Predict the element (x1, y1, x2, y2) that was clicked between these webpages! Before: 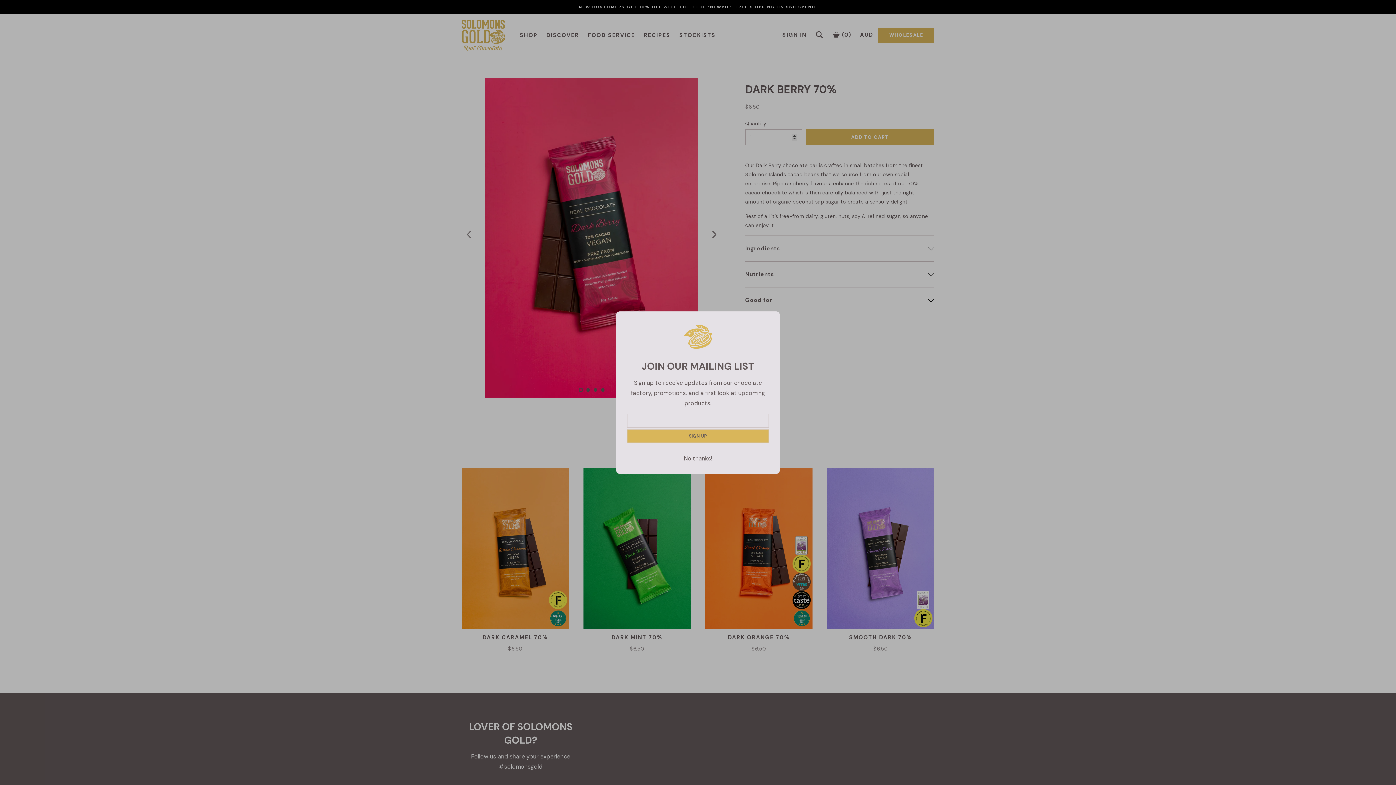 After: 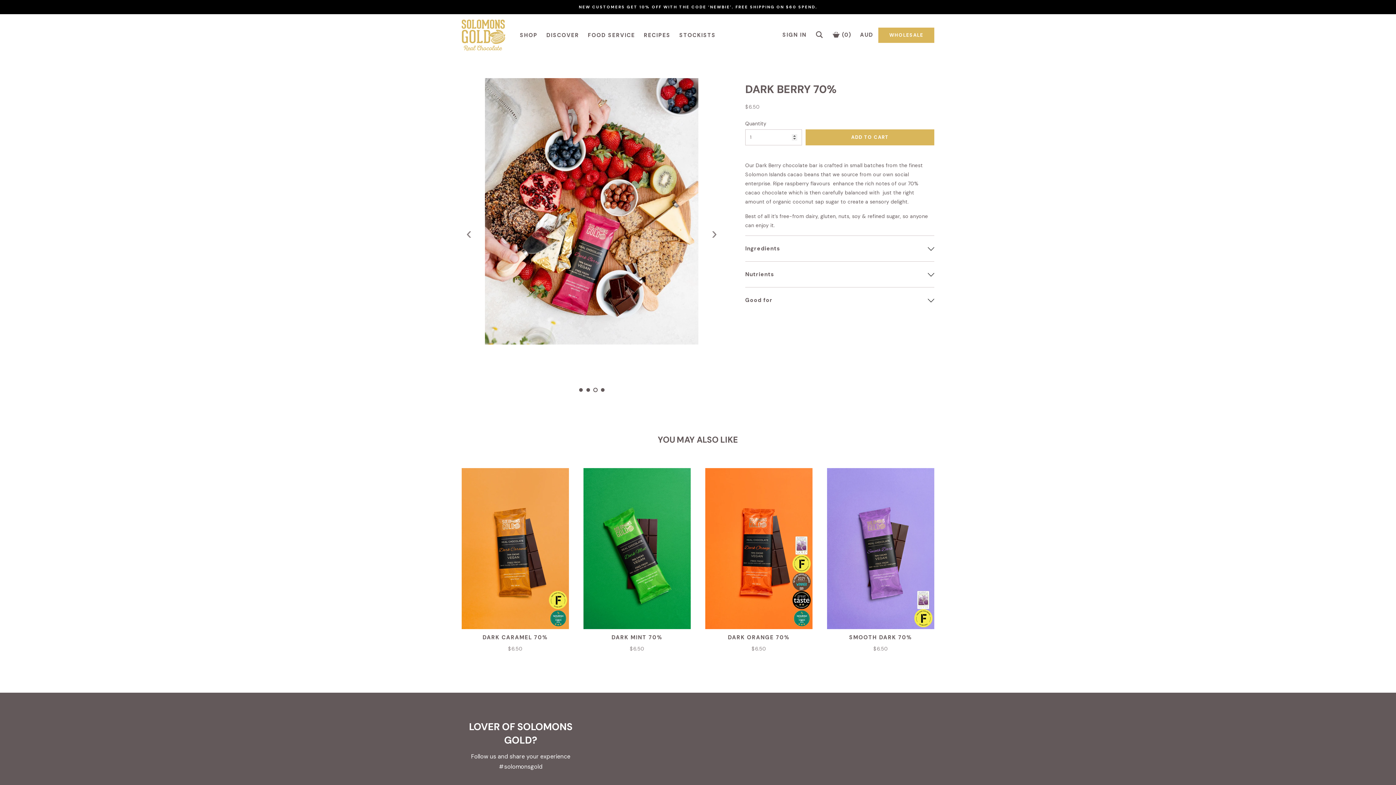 Action: label: No thanks! bbox: (627, 453, 769, 463)